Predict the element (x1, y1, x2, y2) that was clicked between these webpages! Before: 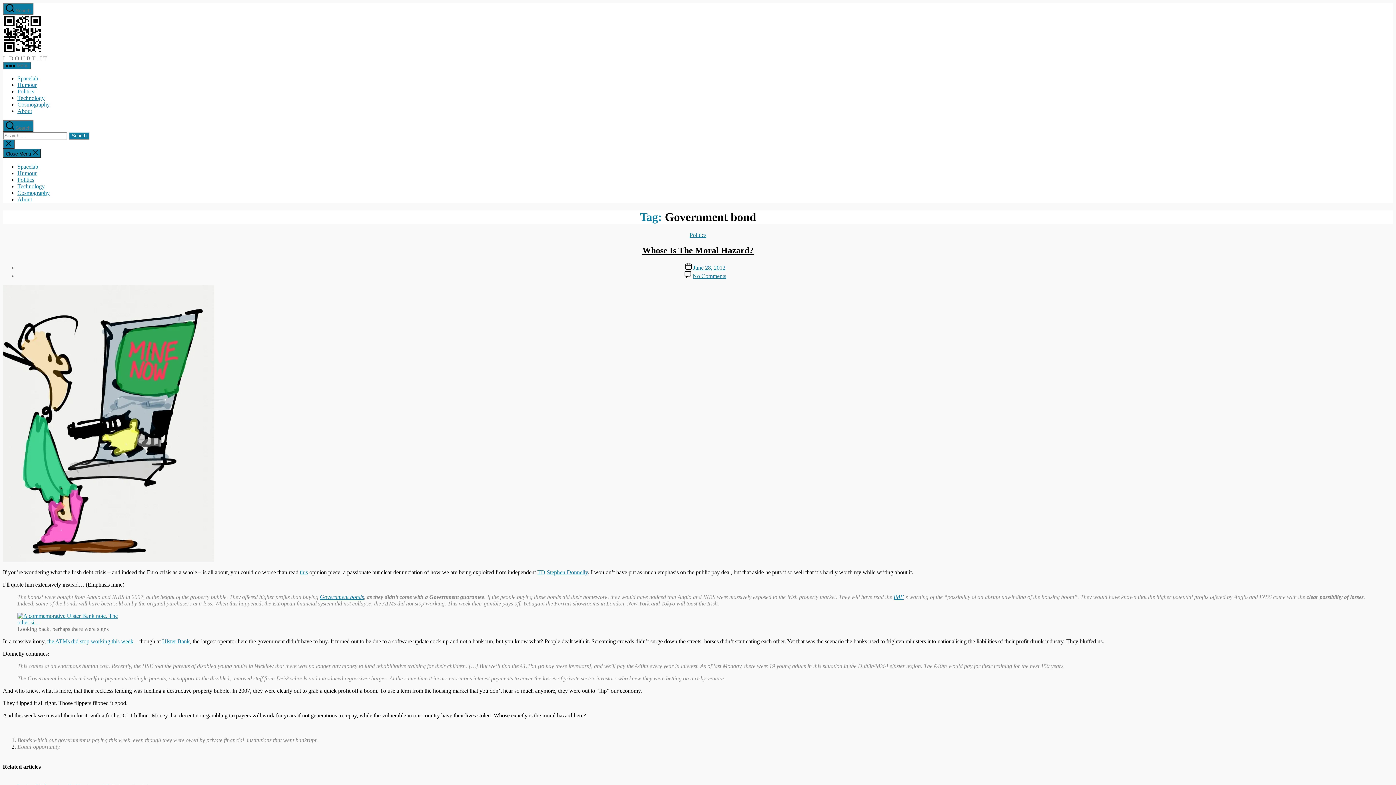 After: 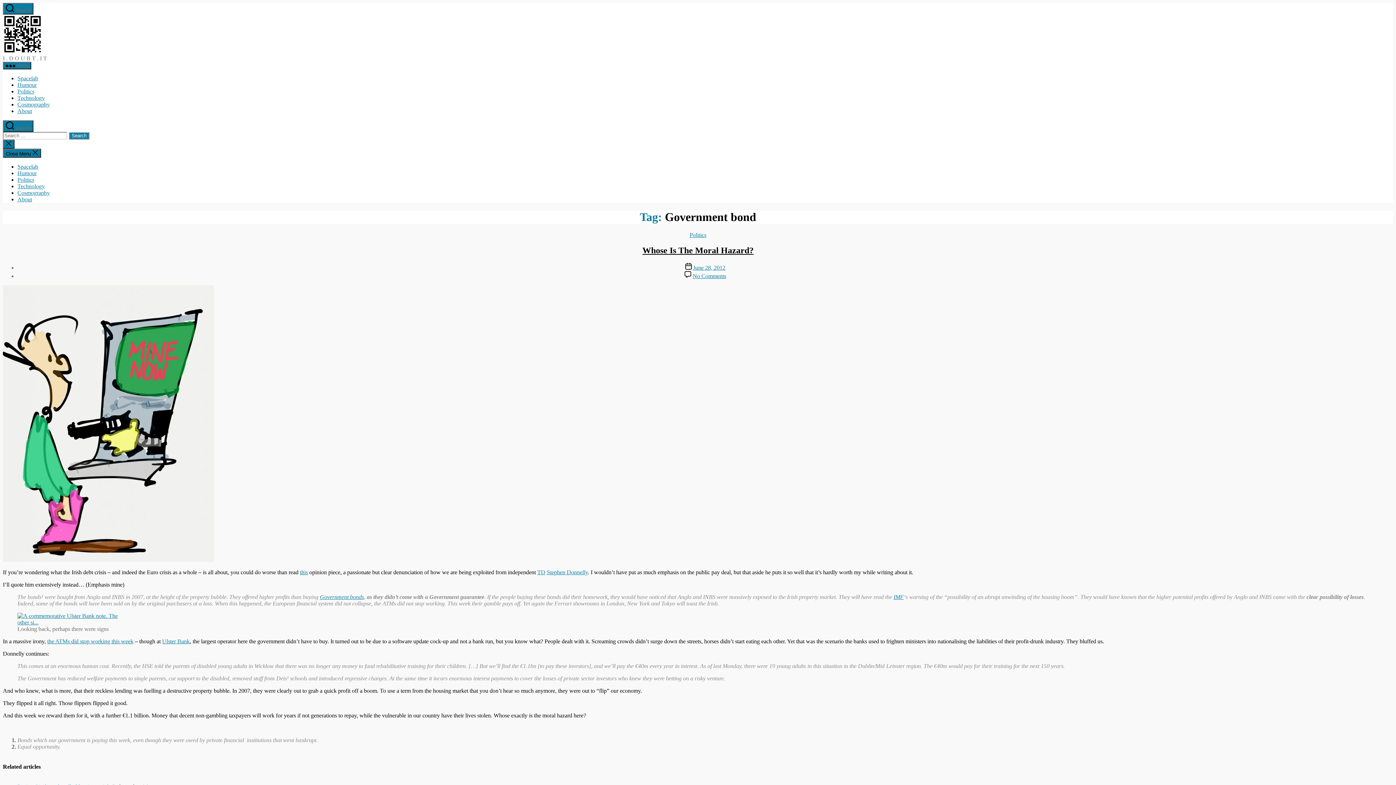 Action: label: Ulster Bank bbox: (162, 638, 189, 644)